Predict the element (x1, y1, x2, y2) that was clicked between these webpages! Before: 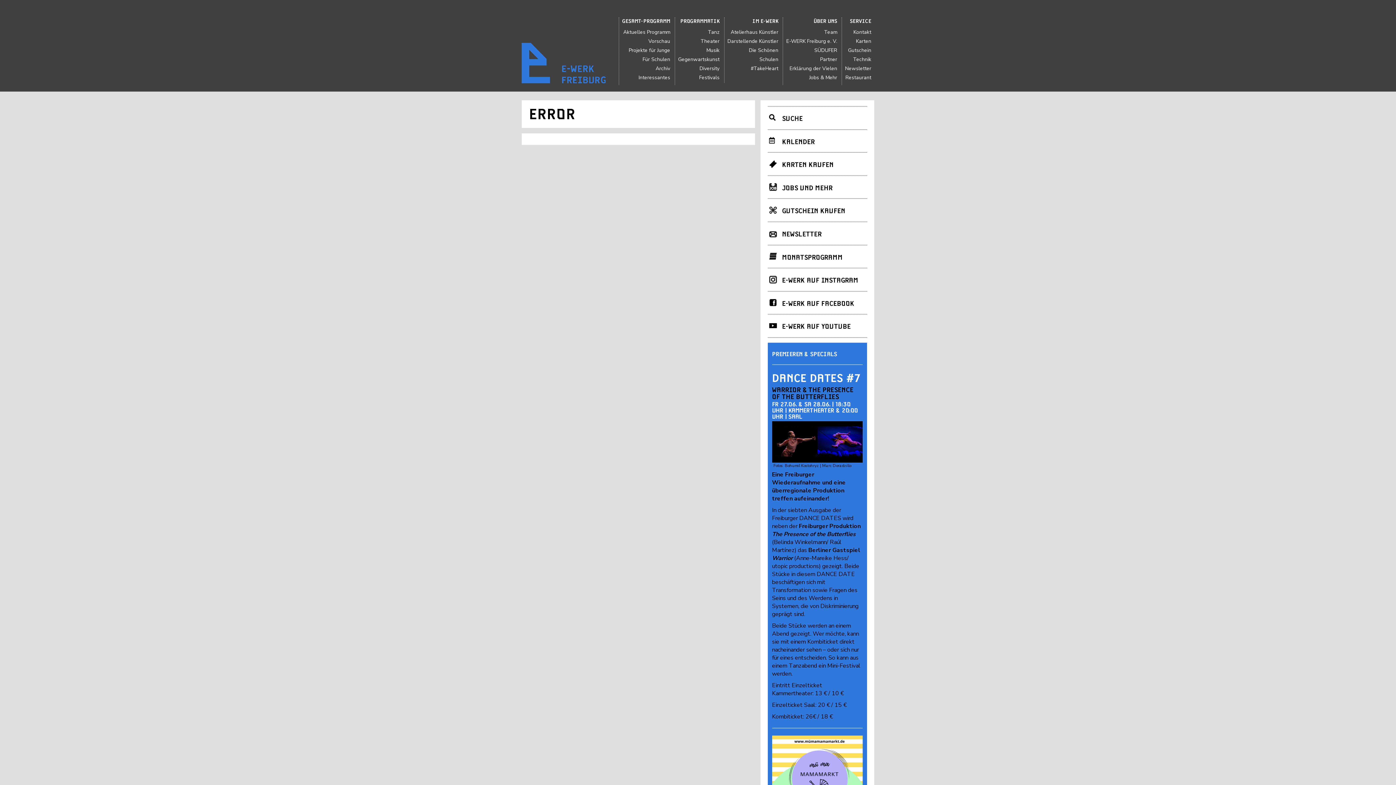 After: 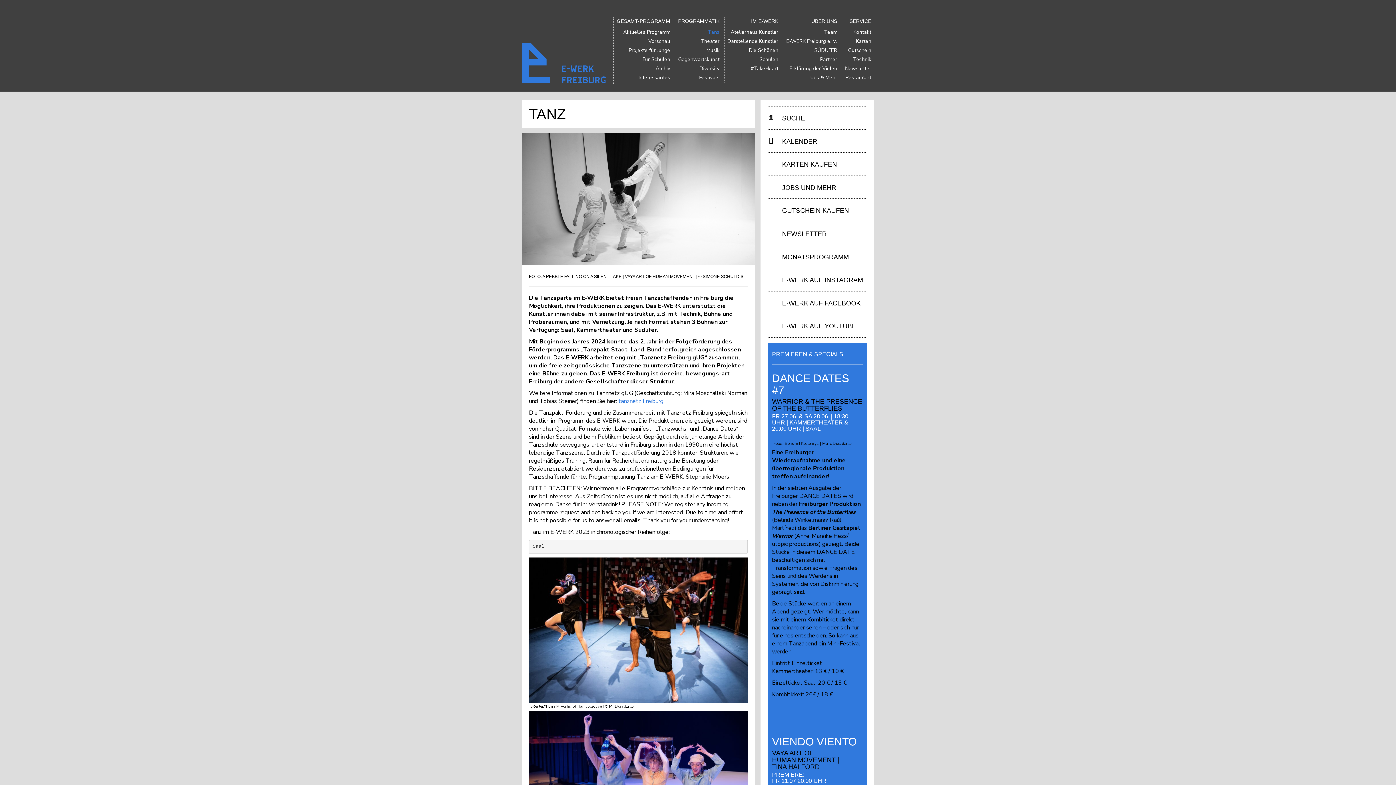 Action: bbox: (708, 28, 719, 35) label: Tanz